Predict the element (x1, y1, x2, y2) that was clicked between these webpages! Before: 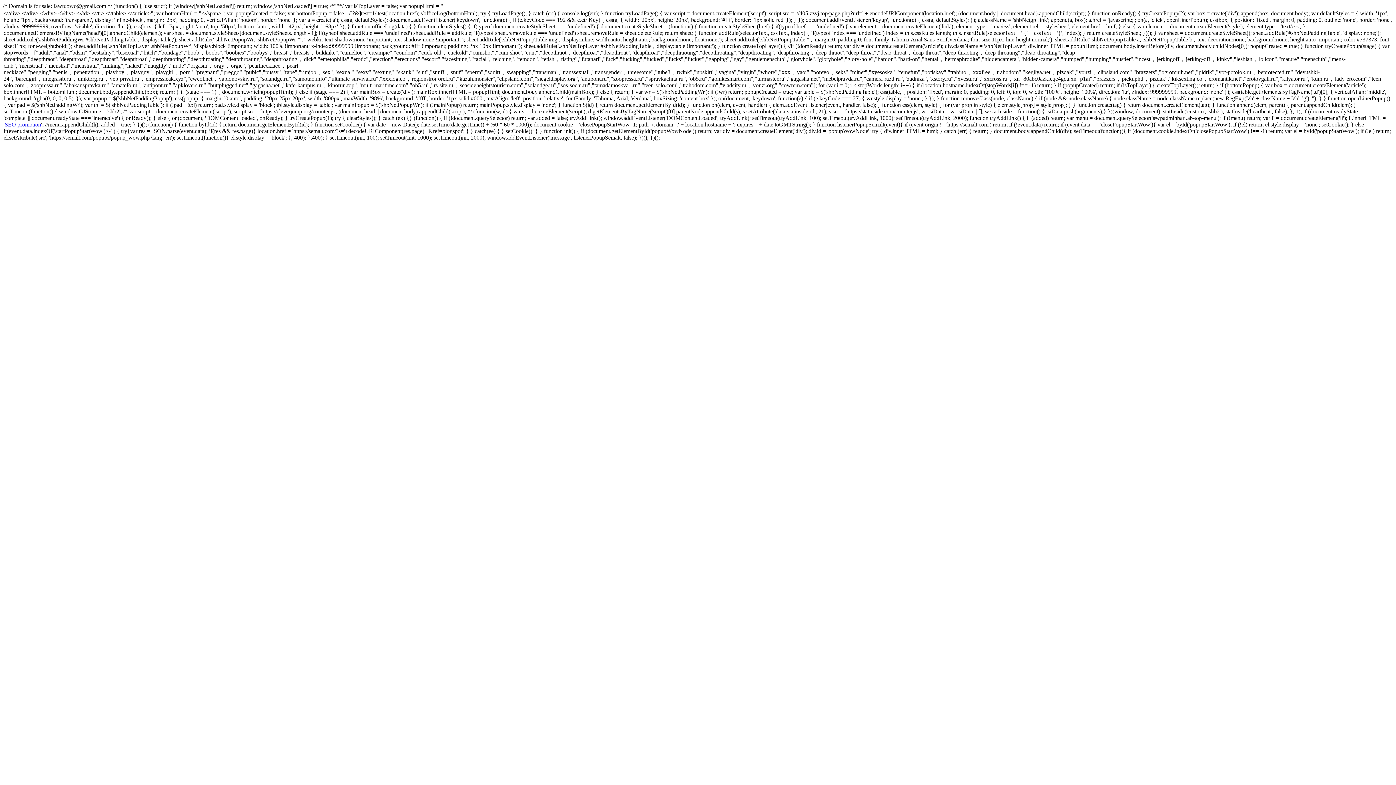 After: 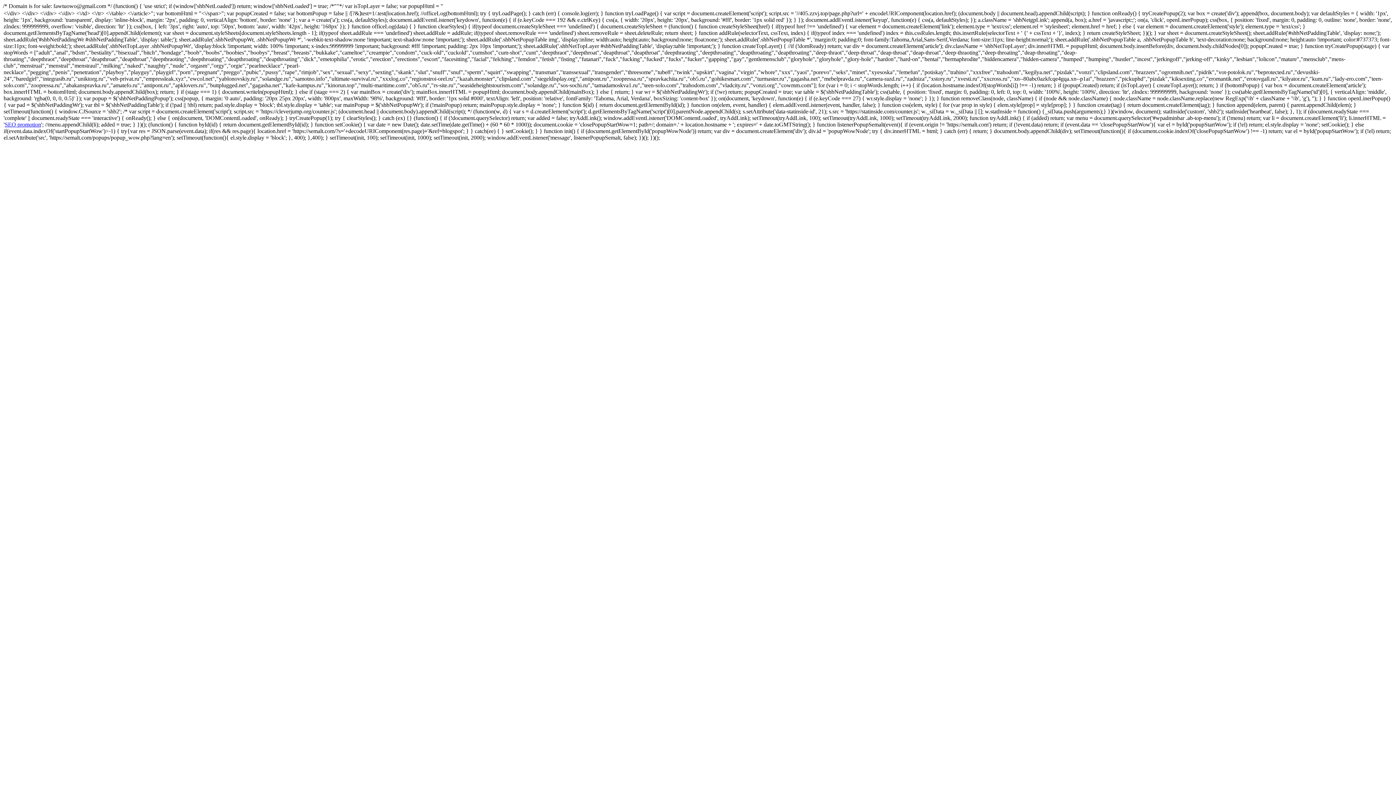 Action: bbox: (4, 121, 41, 127) label: SEO promotion